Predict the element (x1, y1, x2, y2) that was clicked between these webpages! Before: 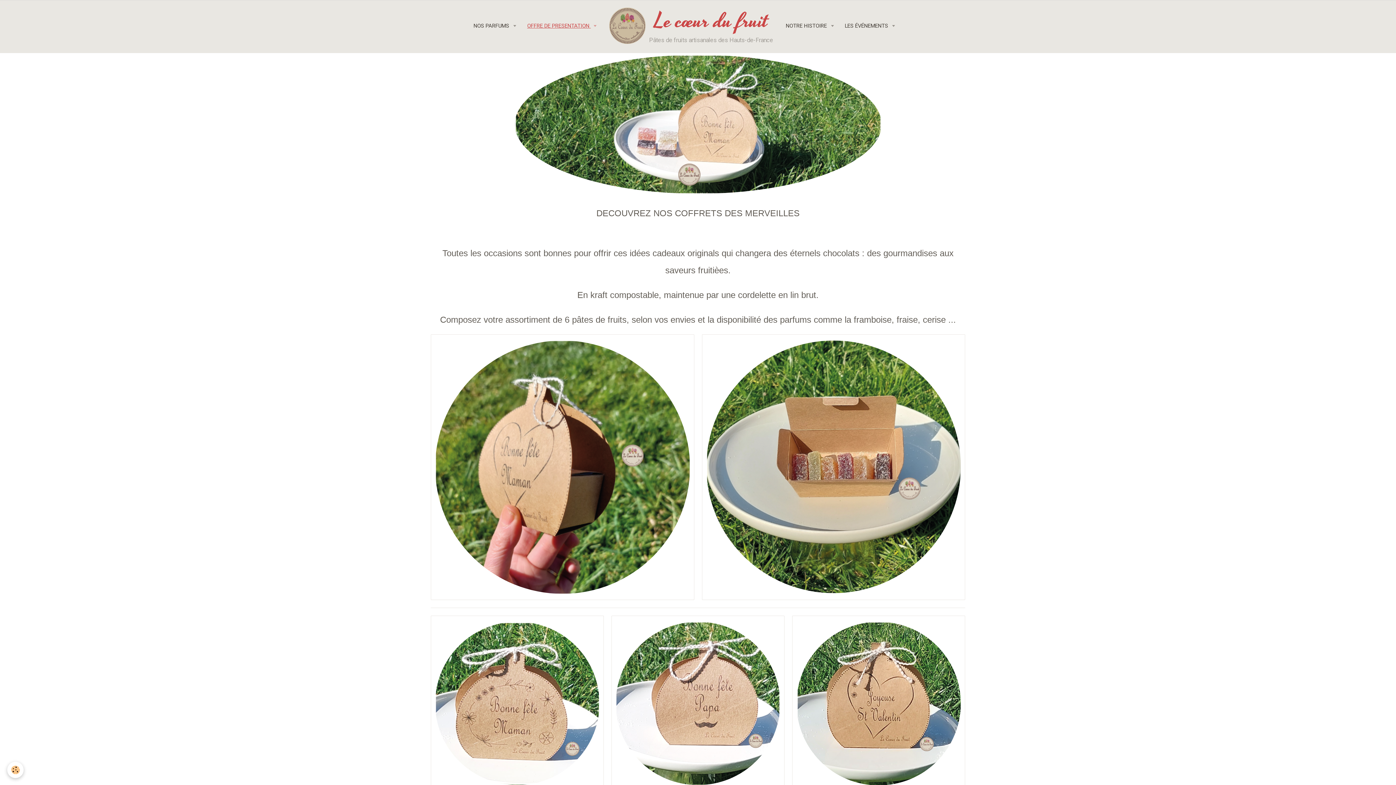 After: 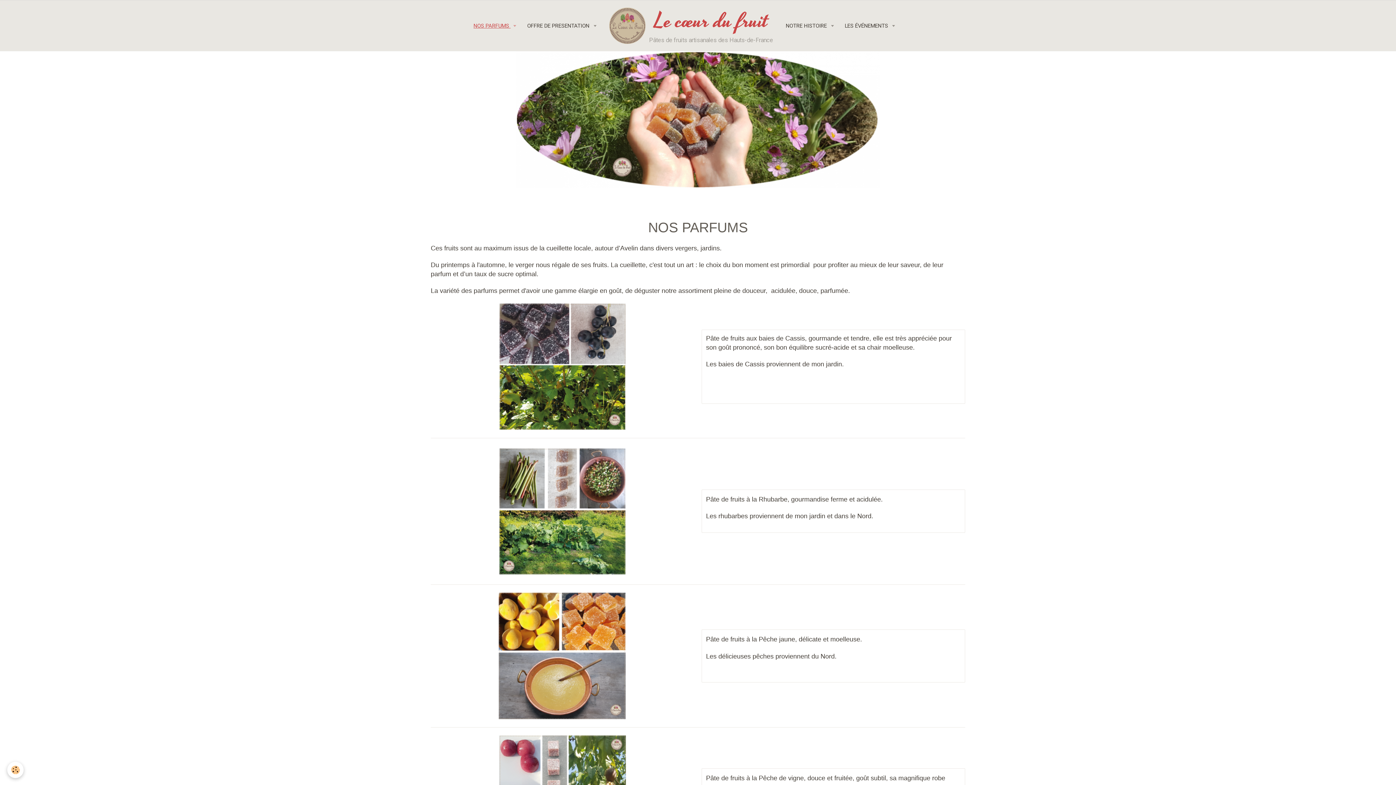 Action: label: NOS PARFUMS  bbox: (468, 16, 521, 35)